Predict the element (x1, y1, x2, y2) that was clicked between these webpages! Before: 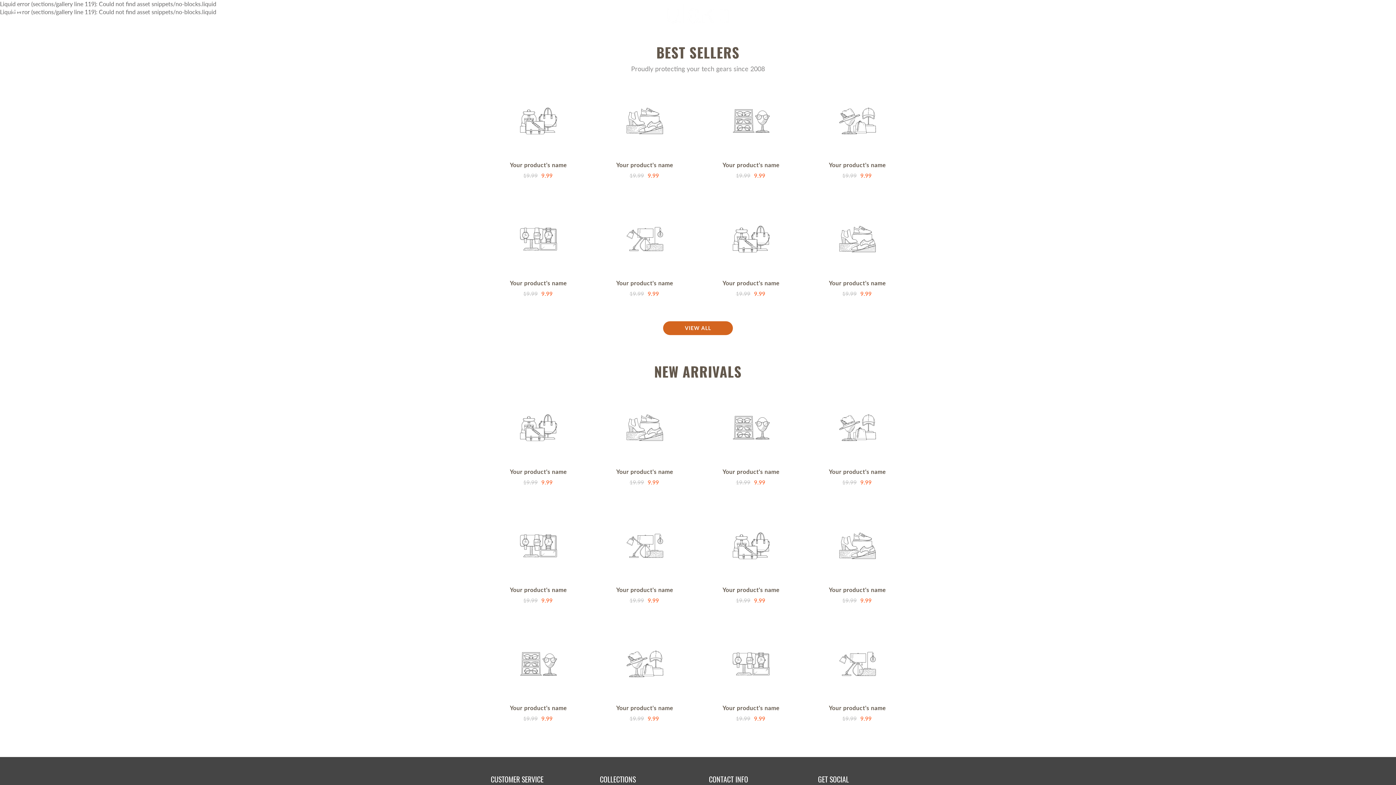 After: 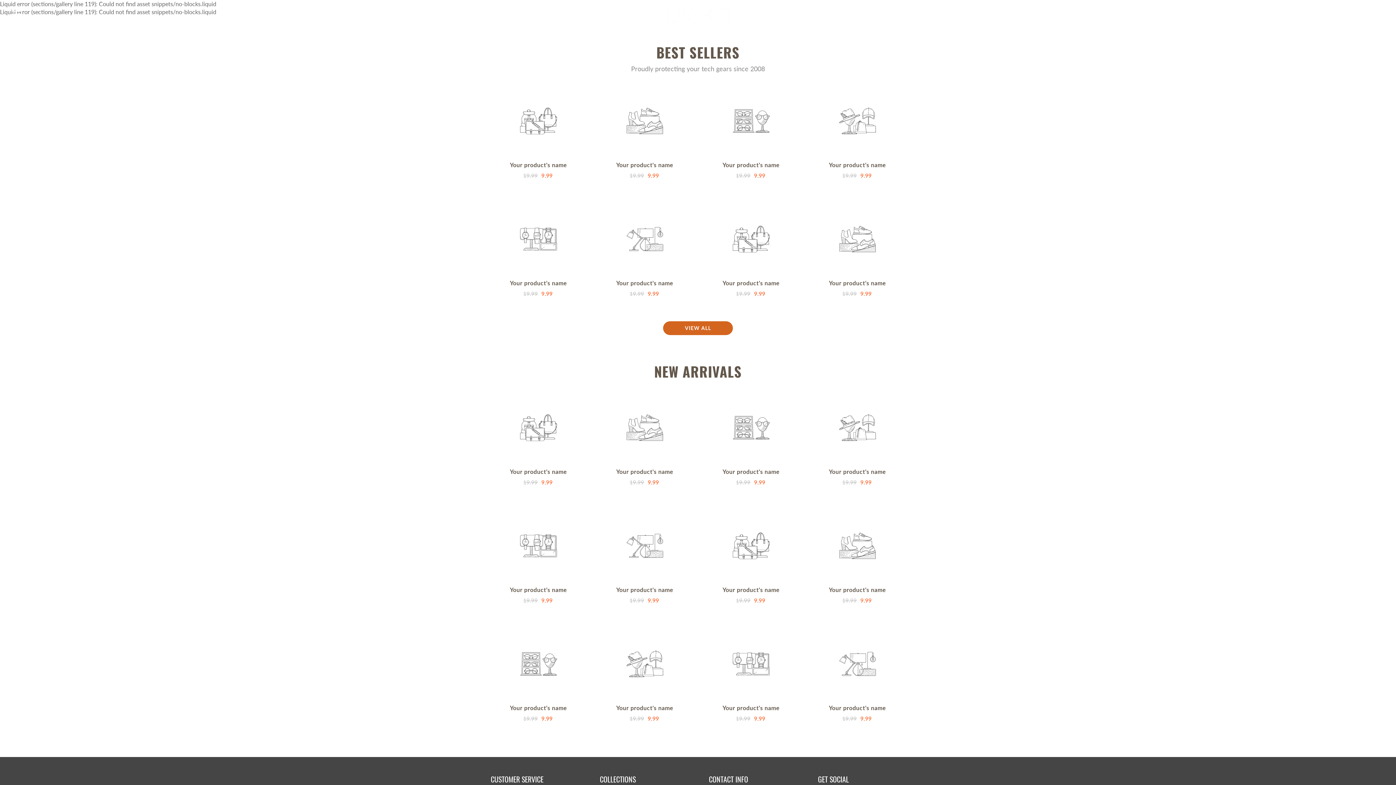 Action: bbox: (490, 628, 586, 728)